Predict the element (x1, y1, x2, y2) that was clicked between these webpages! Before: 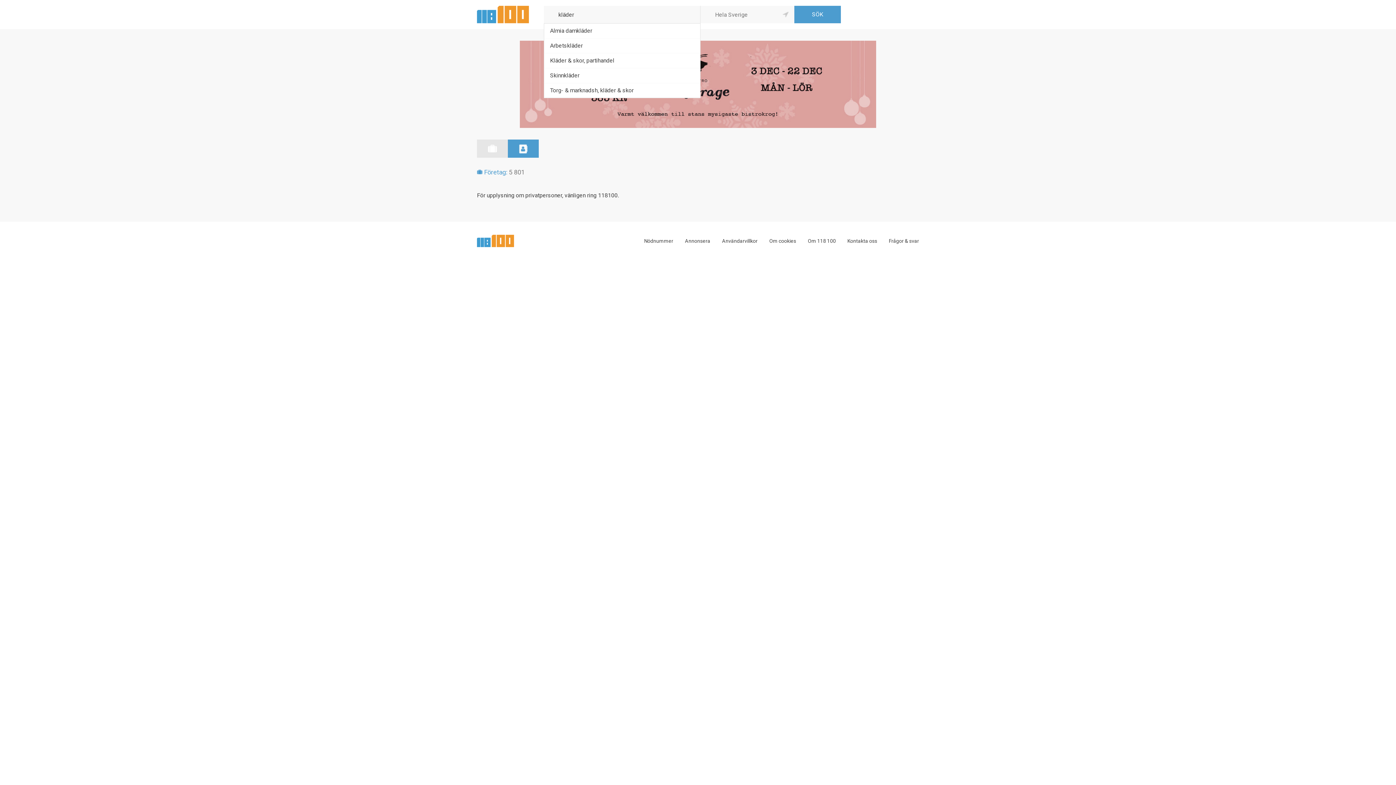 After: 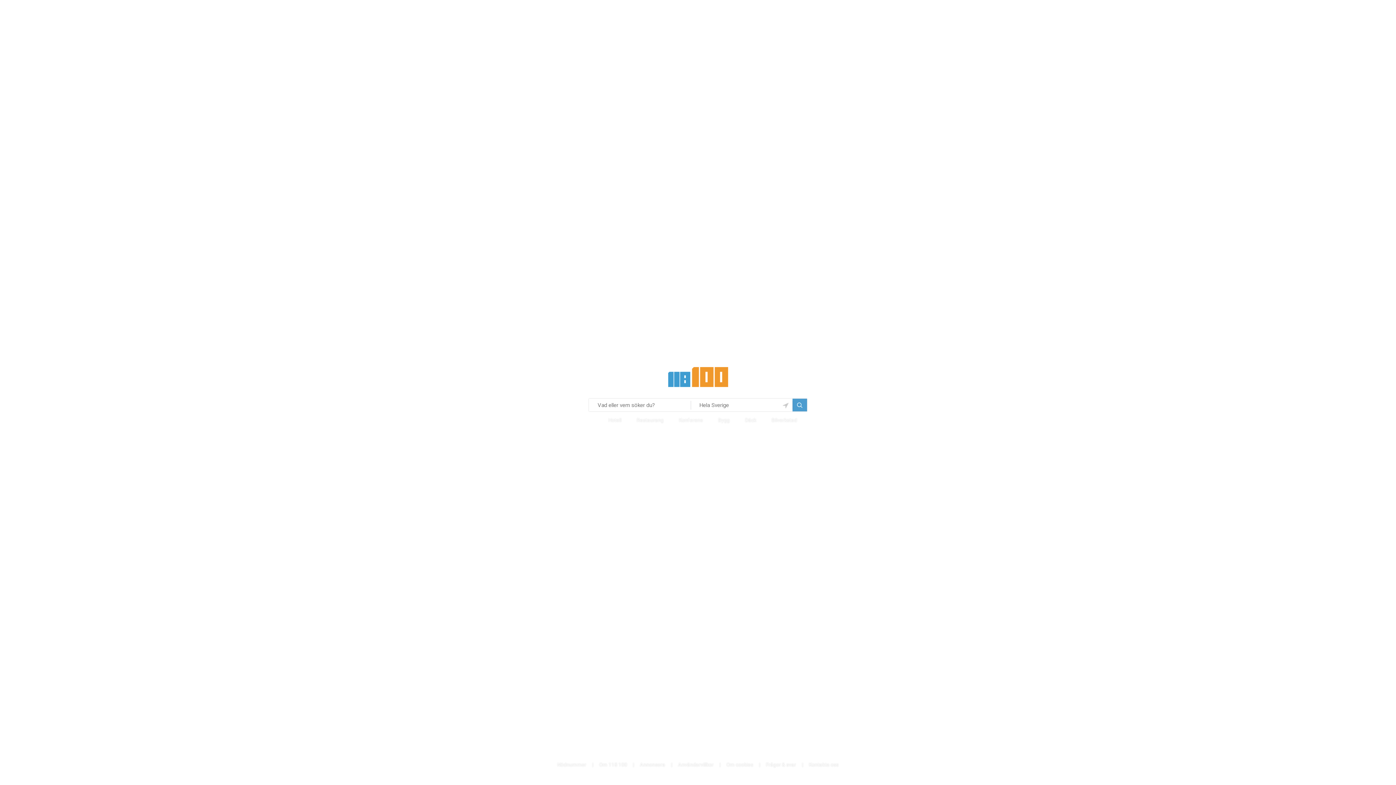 Action: bbox: (477, 234, 514, 241)